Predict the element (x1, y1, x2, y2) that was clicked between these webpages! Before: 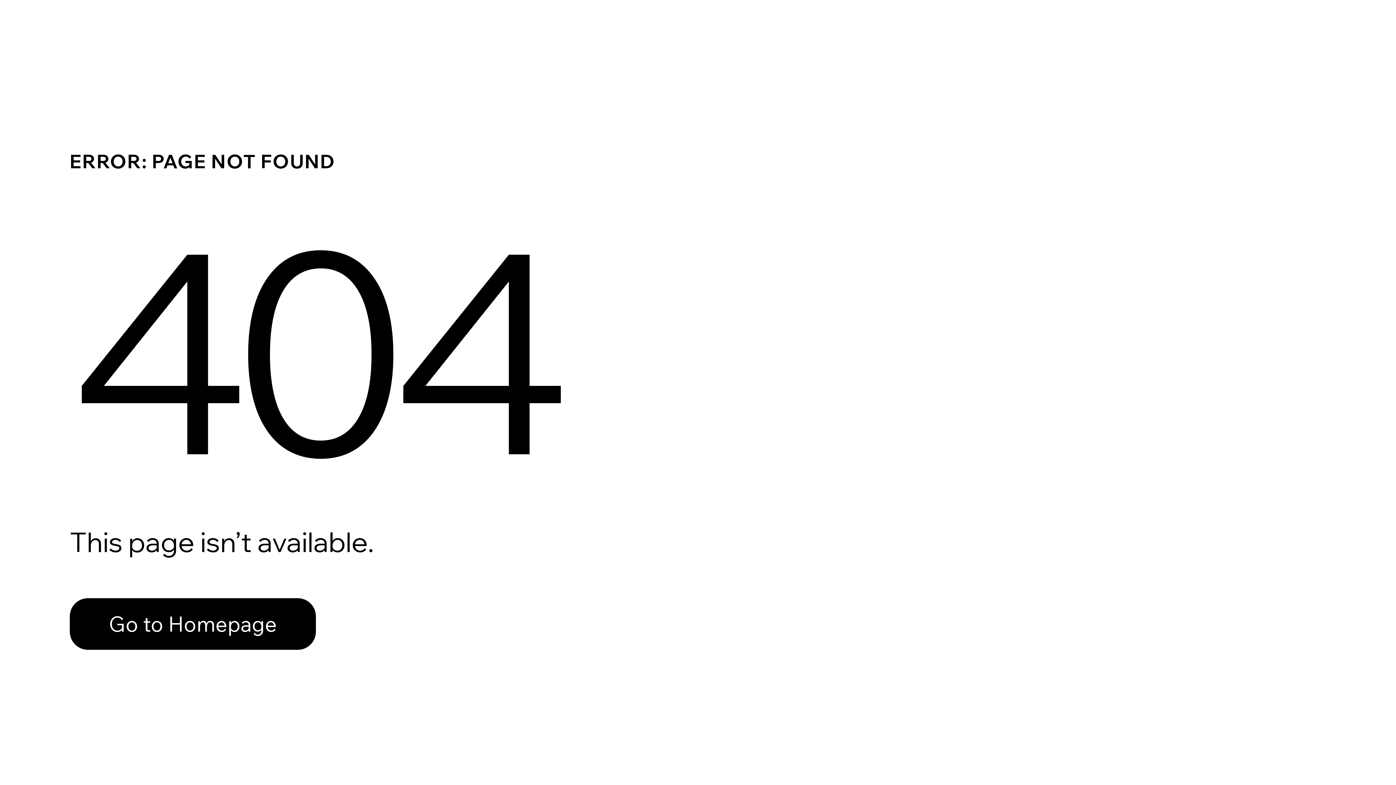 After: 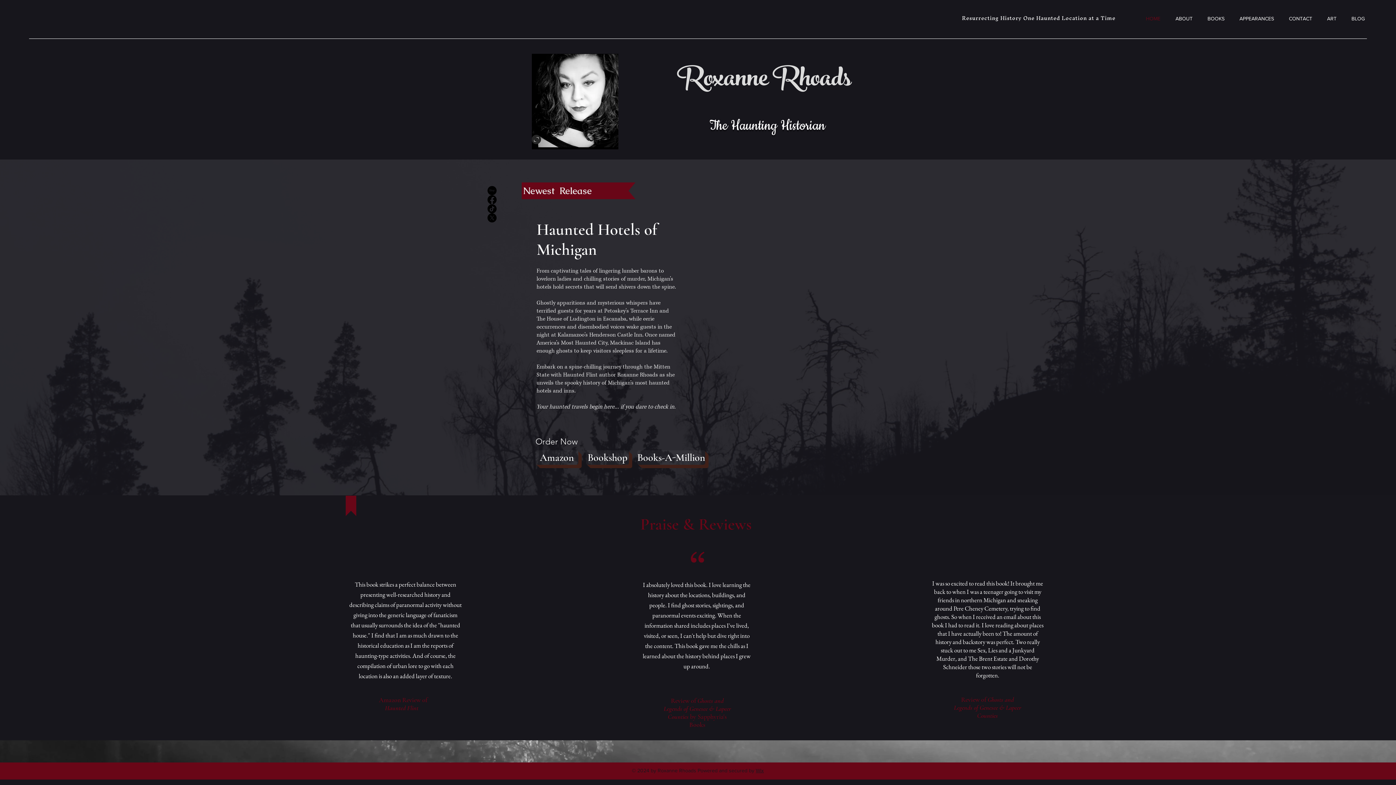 Action: label: Go to Homepage bbox: (69, 582, 768, 659)